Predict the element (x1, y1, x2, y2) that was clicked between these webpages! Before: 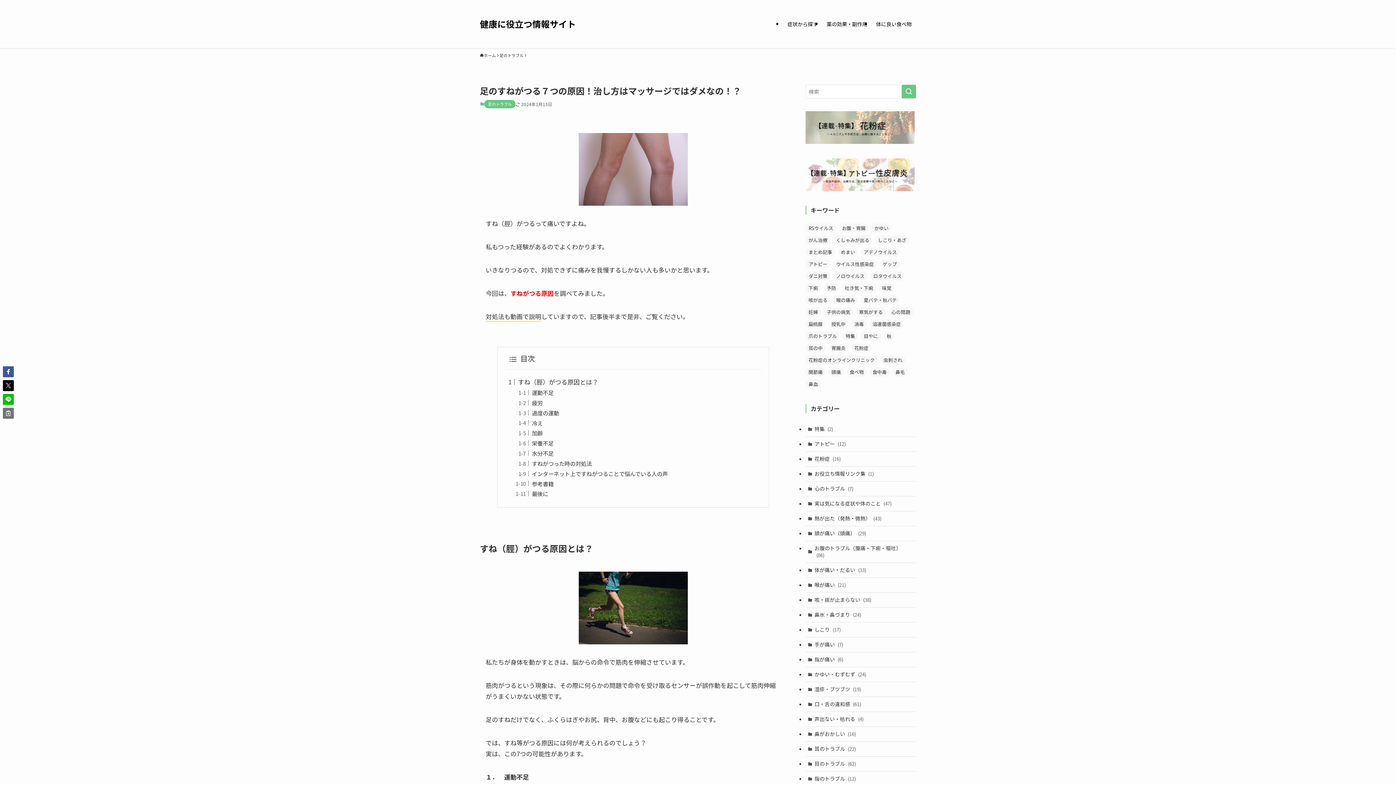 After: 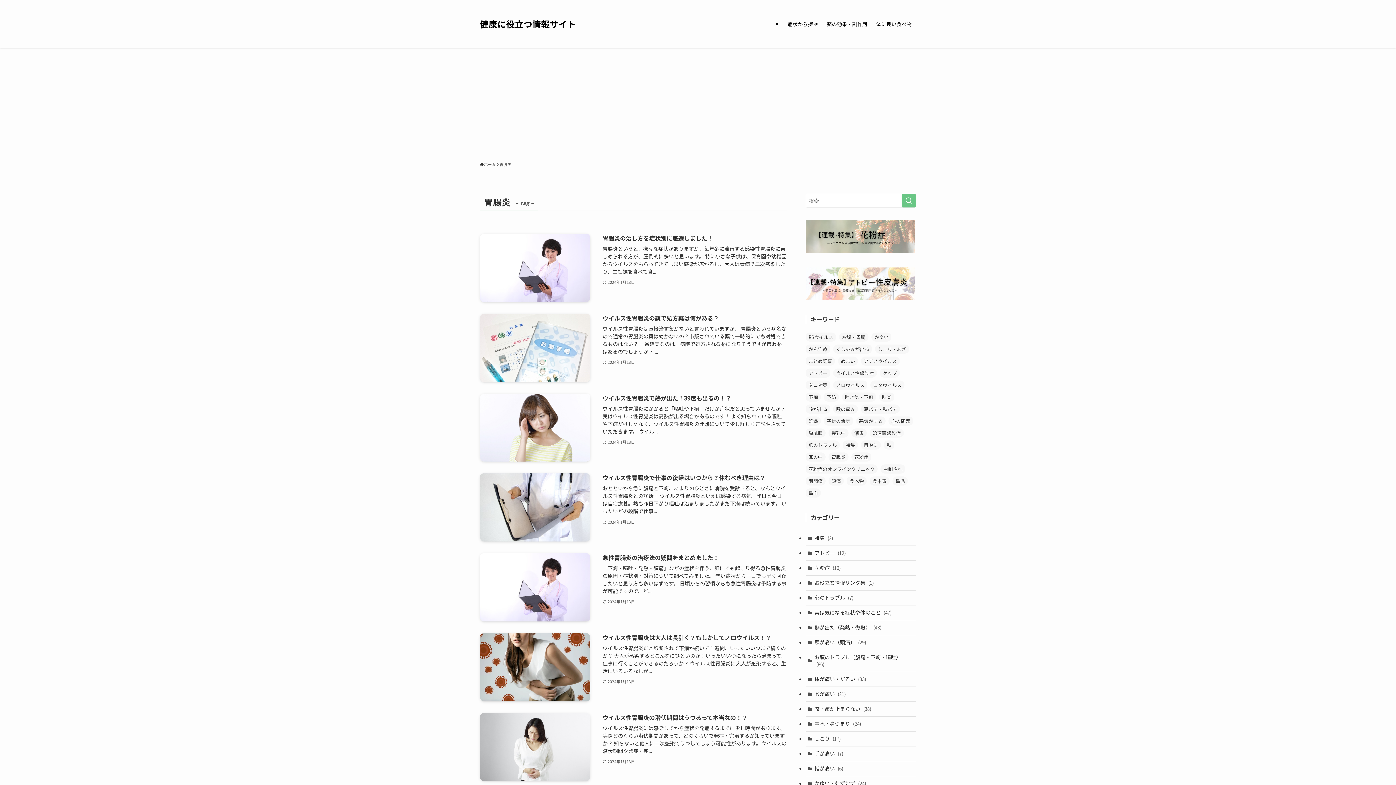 Action: label: 胃腸炎 (32個の項目) bbox: (828, 343, 848, 352)